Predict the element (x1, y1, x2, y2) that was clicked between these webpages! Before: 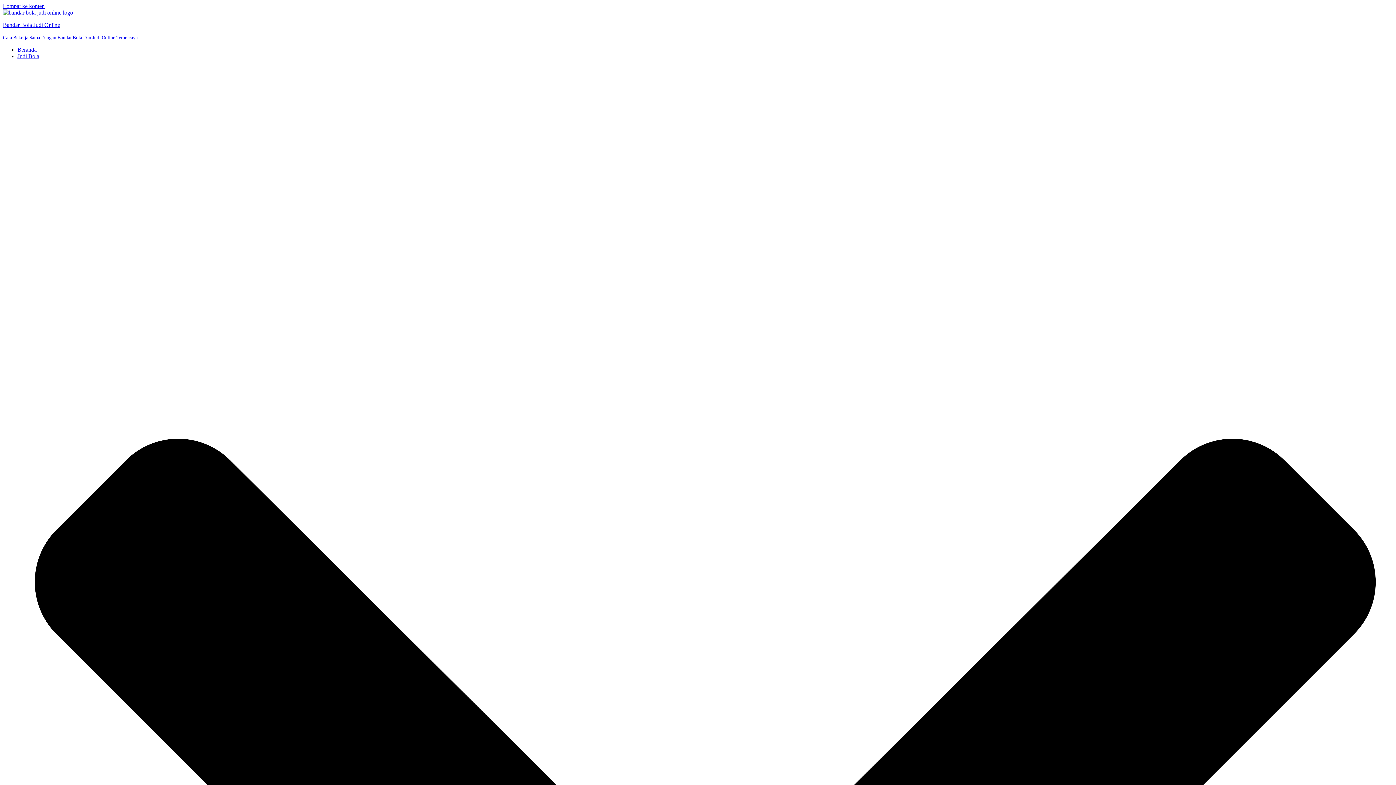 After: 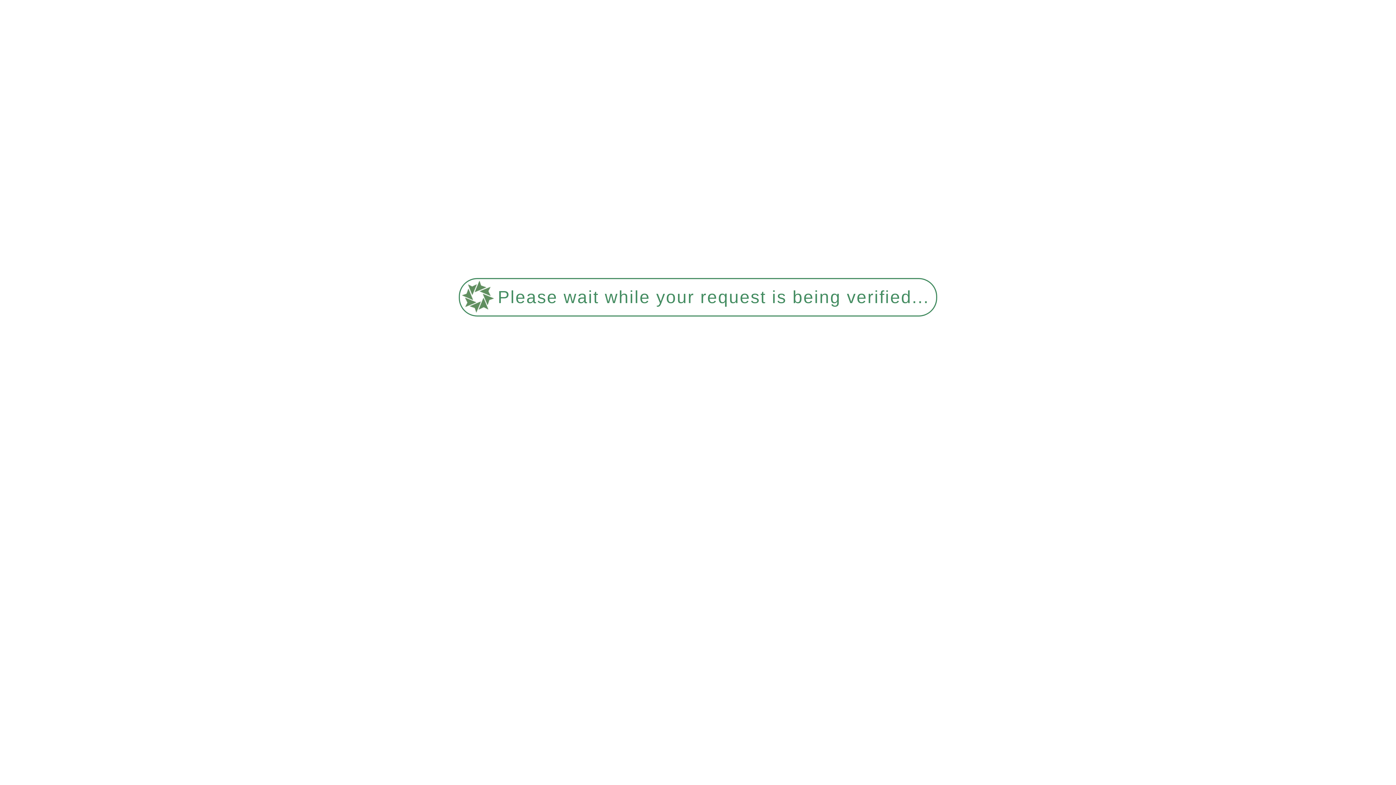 Action: bbox: (17, 46, 36, 52) label: Beranda